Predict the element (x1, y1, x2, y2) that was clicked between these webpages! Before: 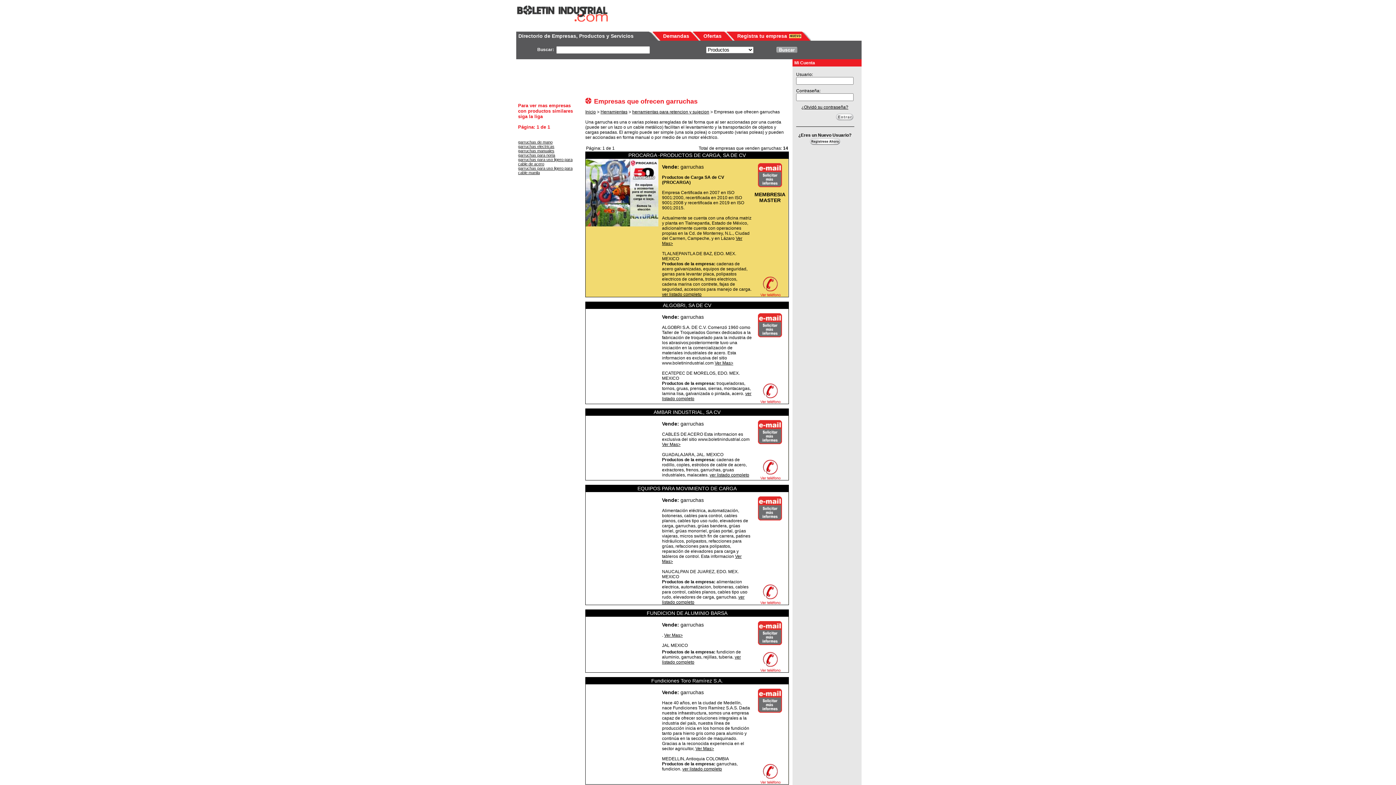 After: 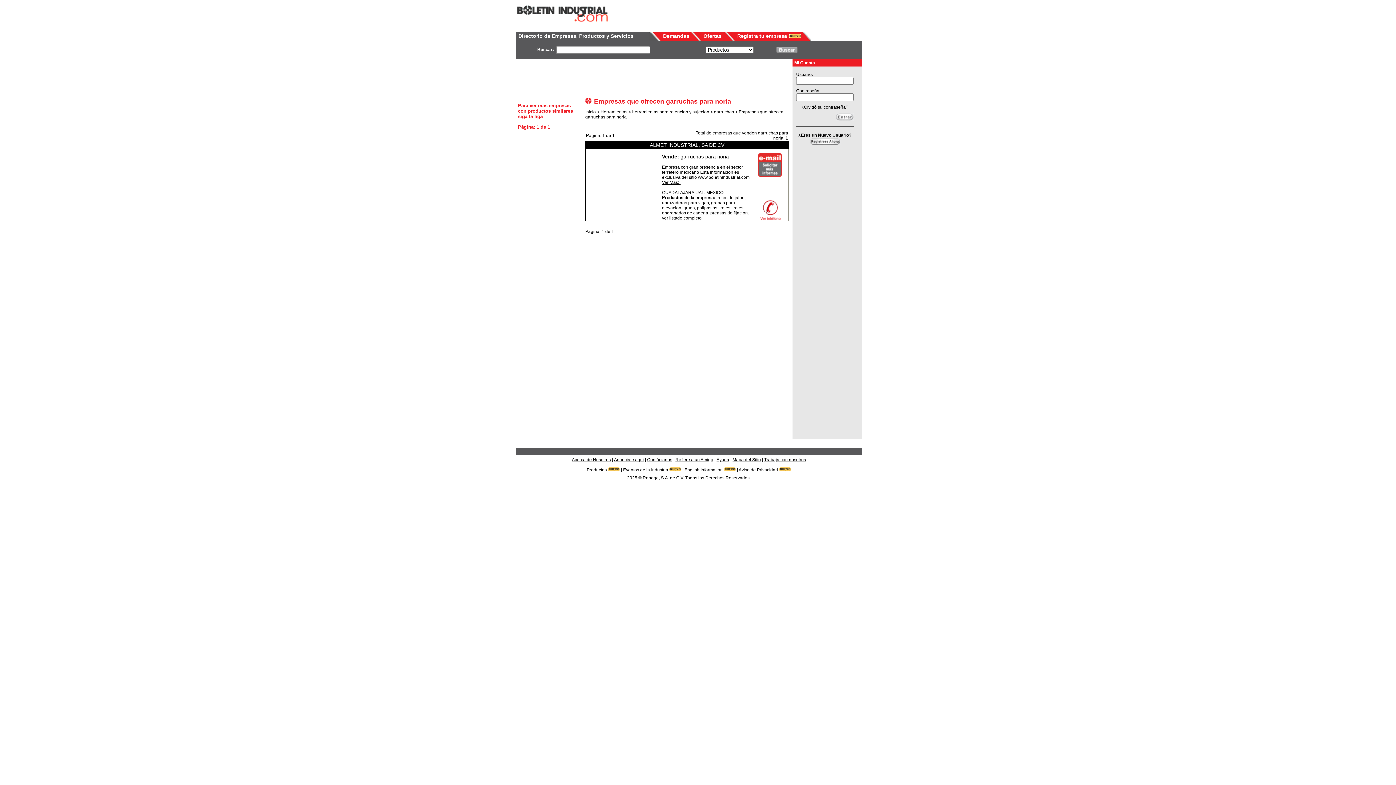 Action: label: garruchas para noria bbox: (518, 153, 555, 157)